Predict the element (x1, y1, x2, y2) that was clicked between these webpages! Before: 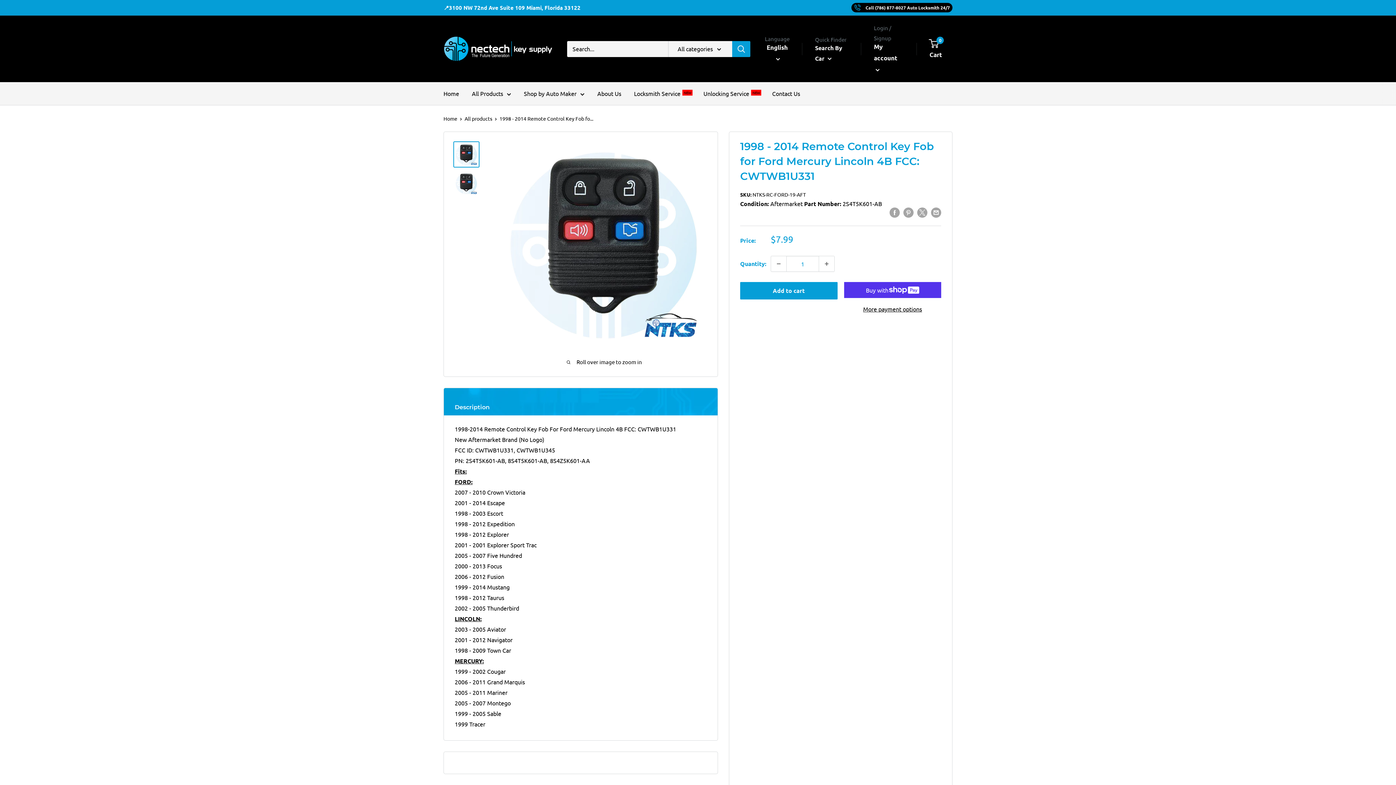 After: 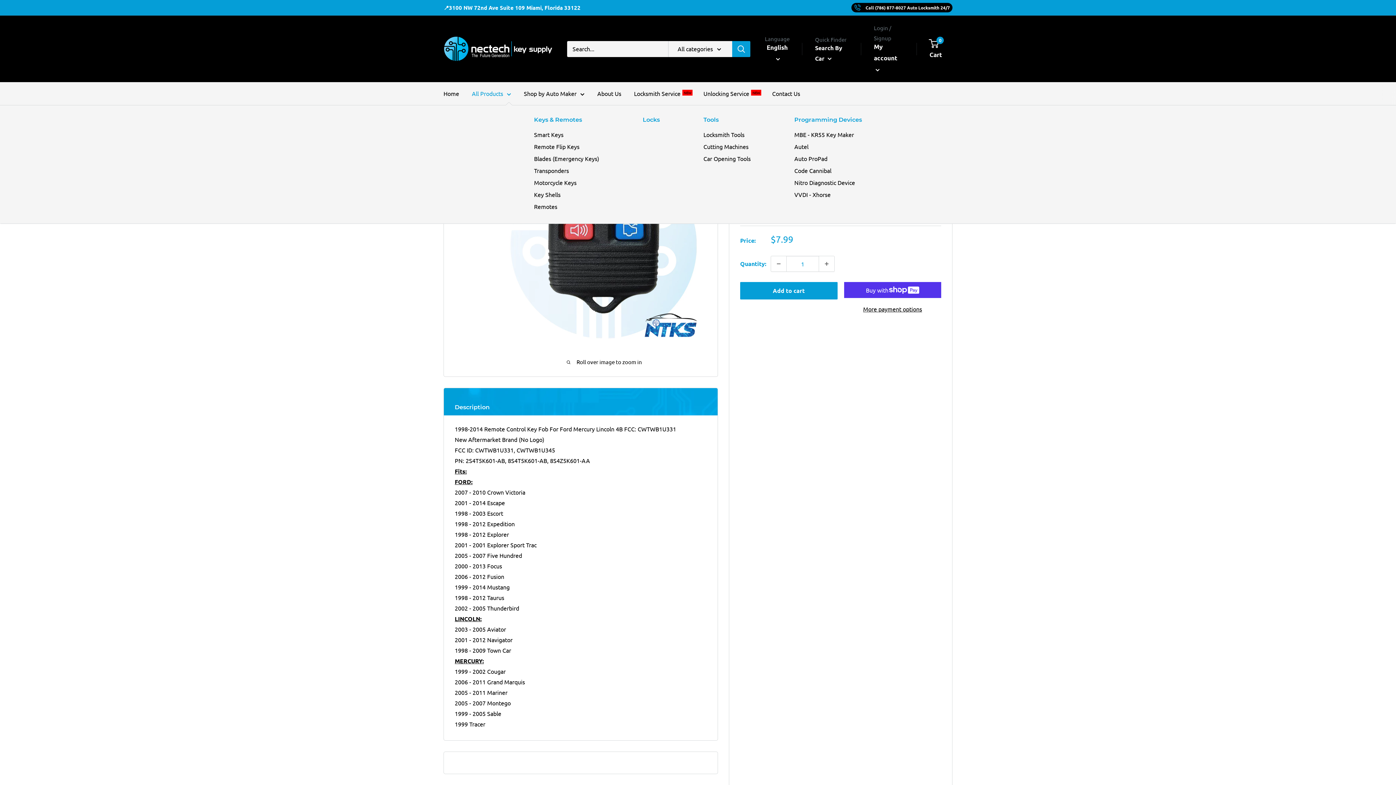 Action: label: All Products bbox: (472, 88, 511, 98)